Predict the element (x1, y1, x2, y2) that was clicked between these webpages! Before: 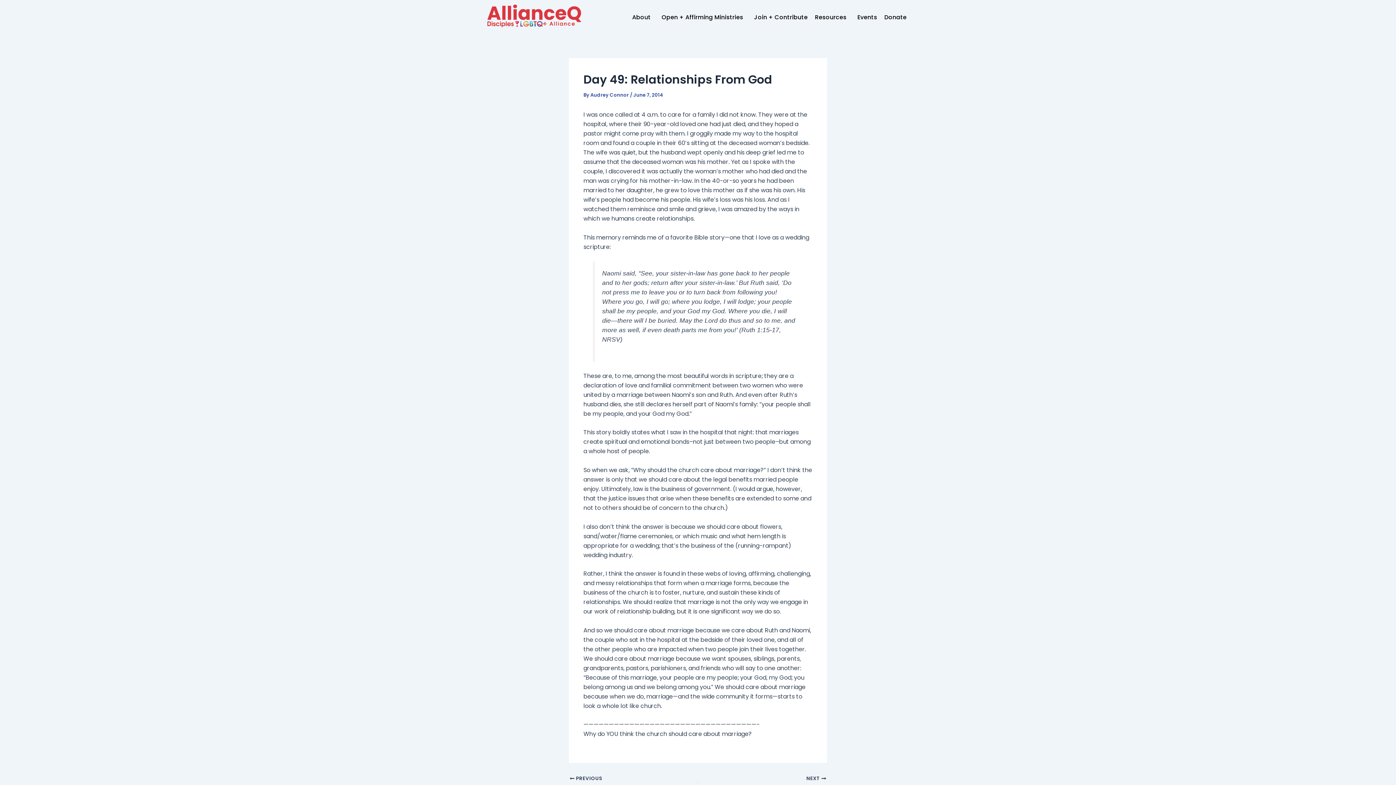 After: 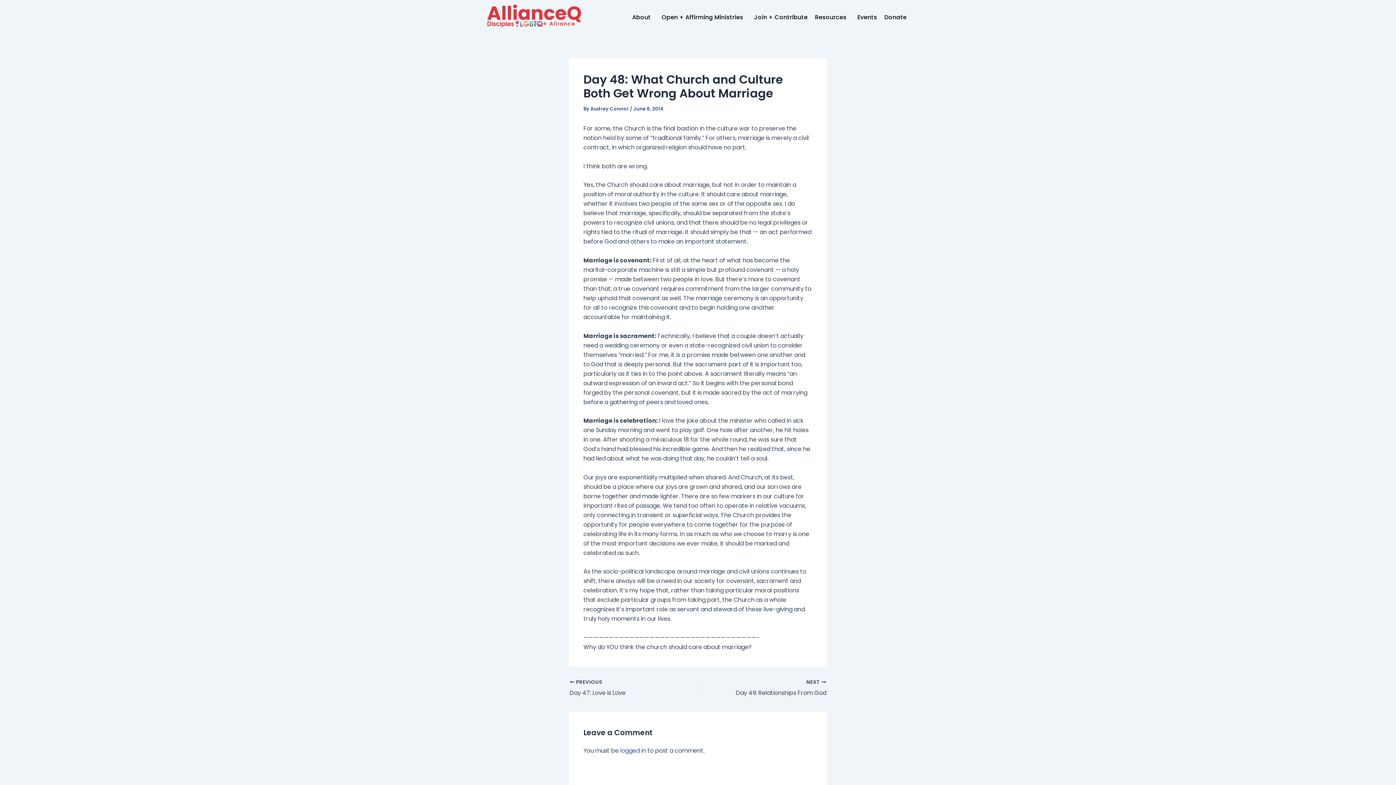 Action: bbox: (569, 775, 673, 794) label:  PREVIOUS

Day 48: What Church and Culture Both Get Wrong About Marriage